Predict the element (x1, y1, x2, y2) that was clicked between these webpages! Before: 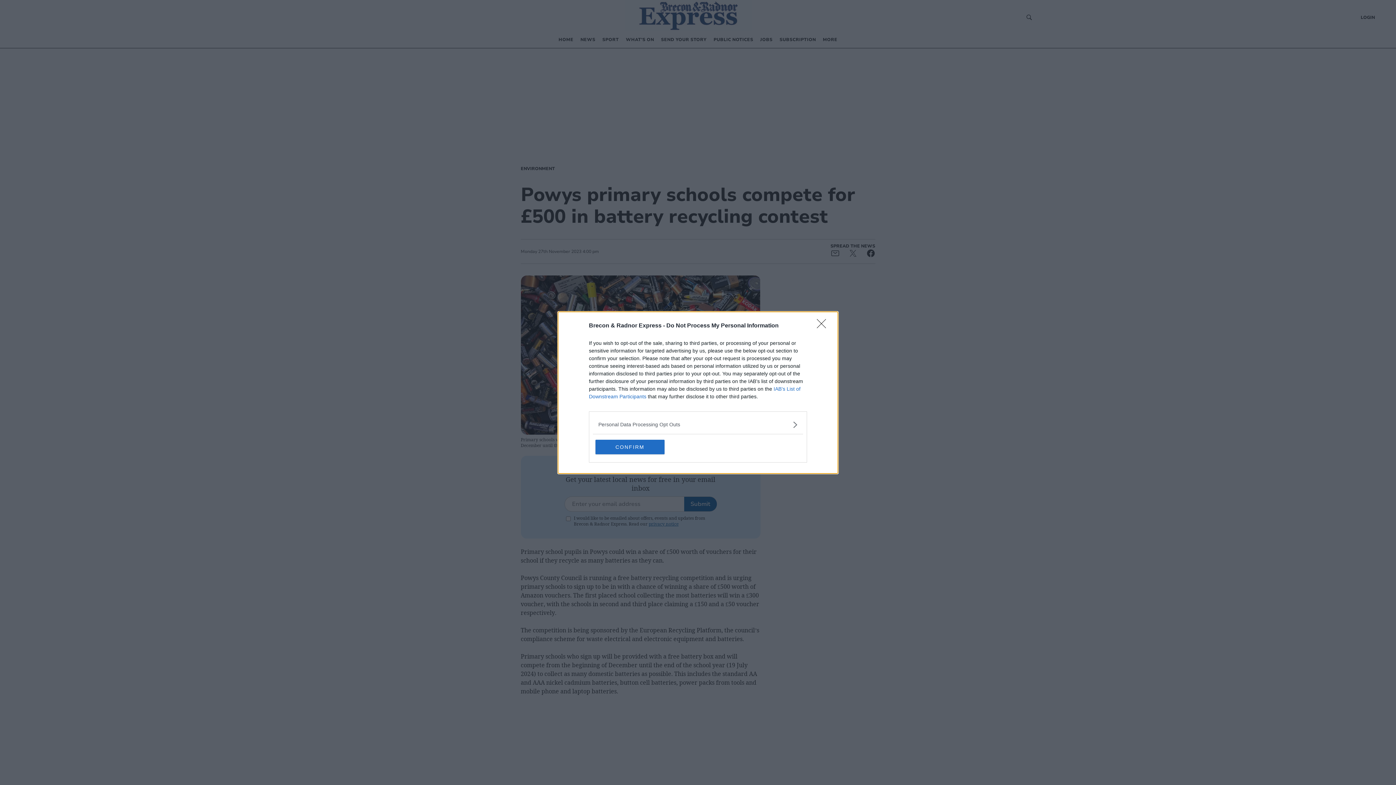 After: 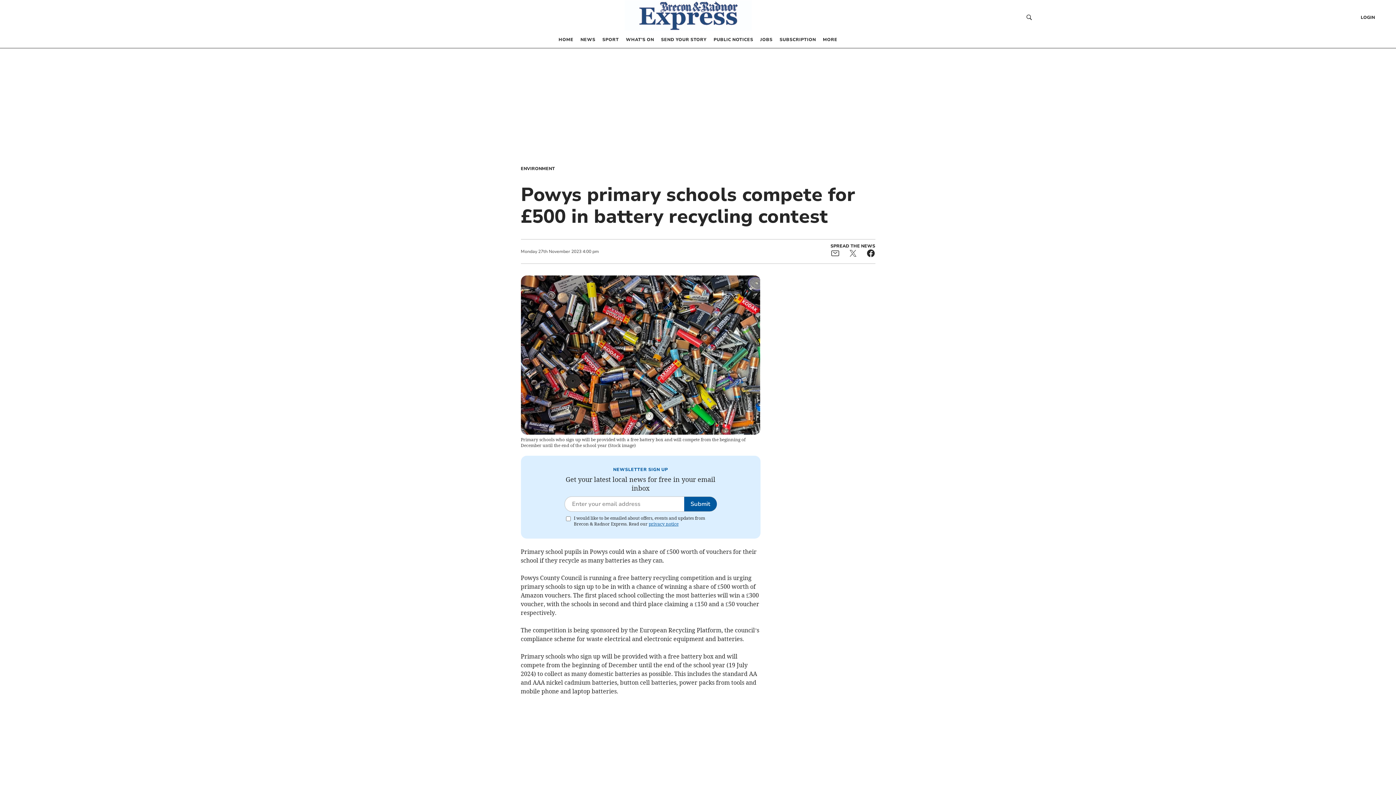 Action: label: CONFIRM bbox: (595, 439, 664, 454)